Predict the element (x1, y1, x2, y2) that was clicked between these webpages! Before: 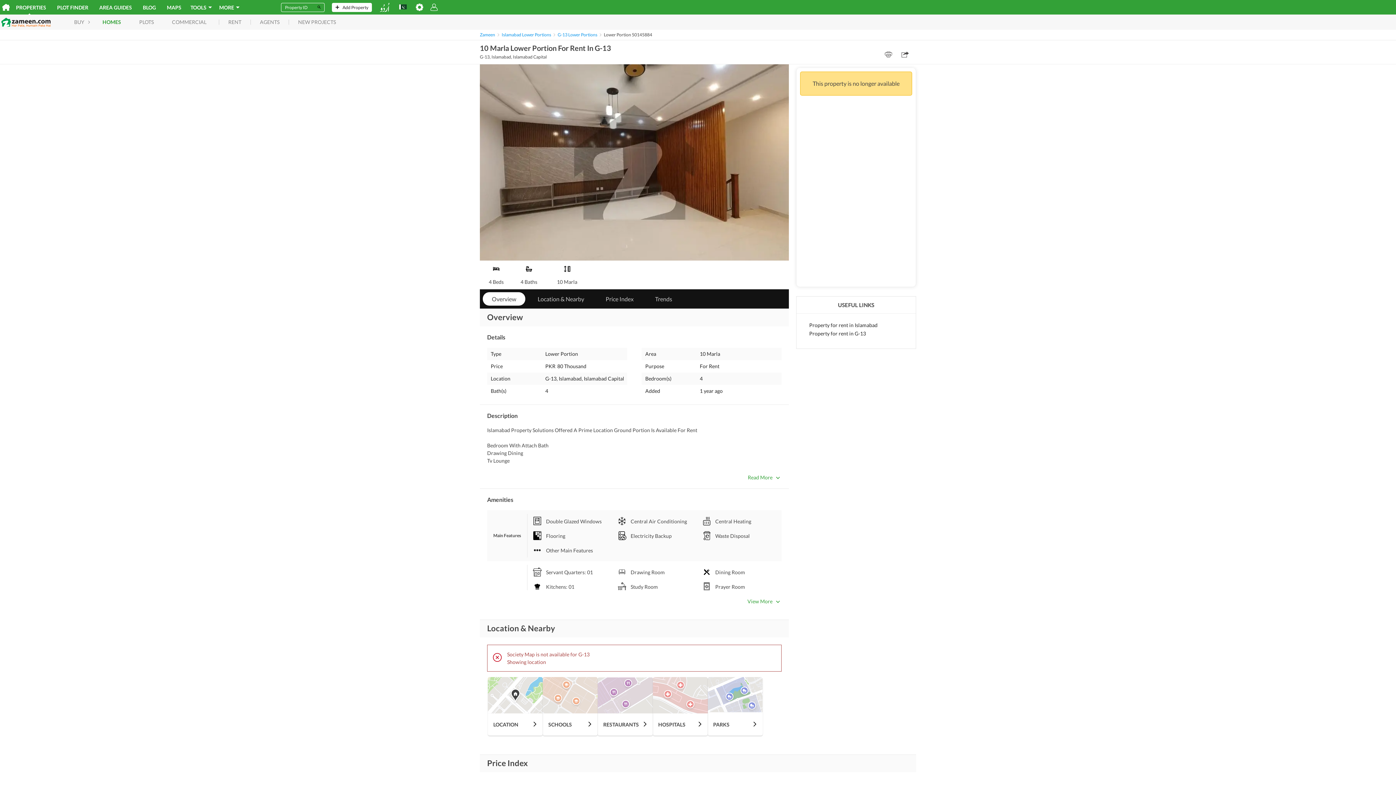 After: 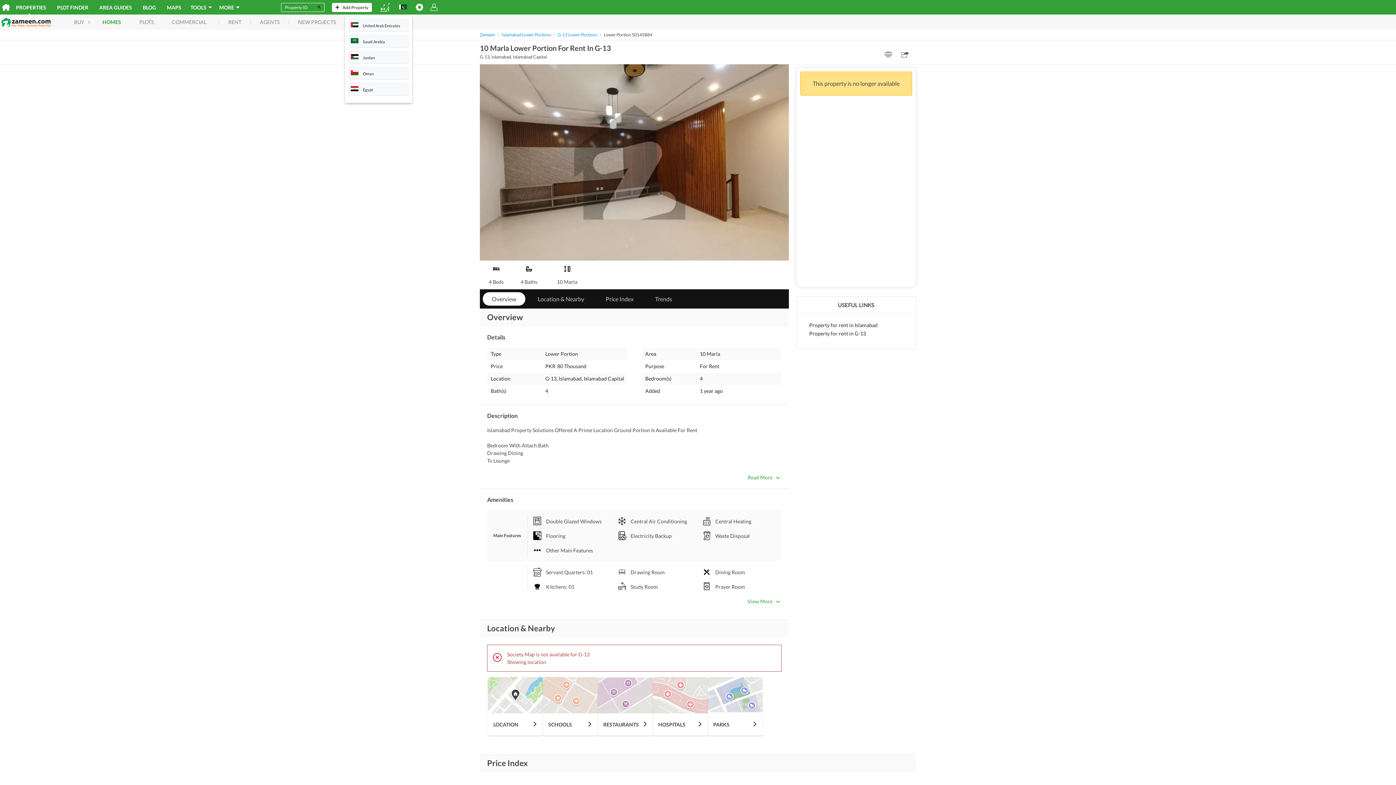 Action: bbox: (397, 4, 408, 10)